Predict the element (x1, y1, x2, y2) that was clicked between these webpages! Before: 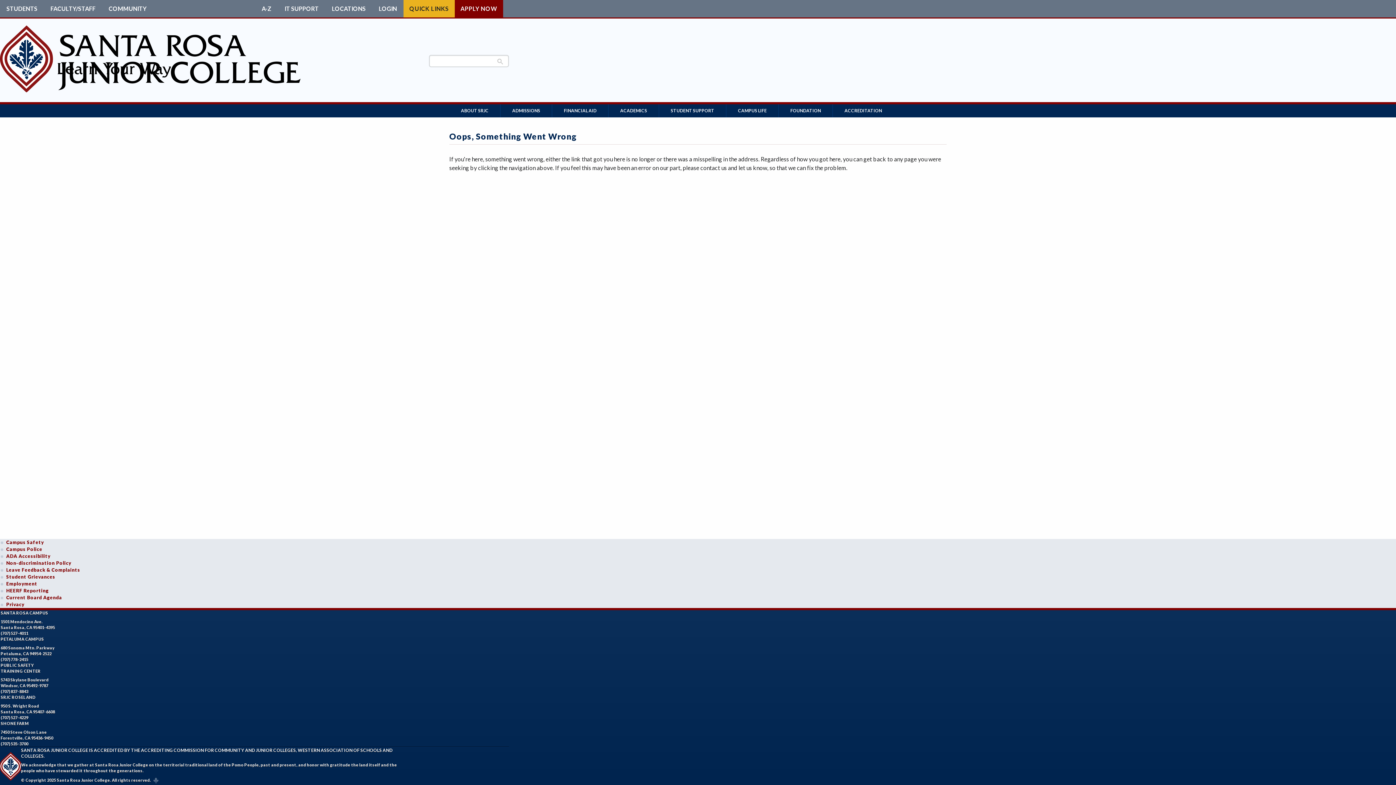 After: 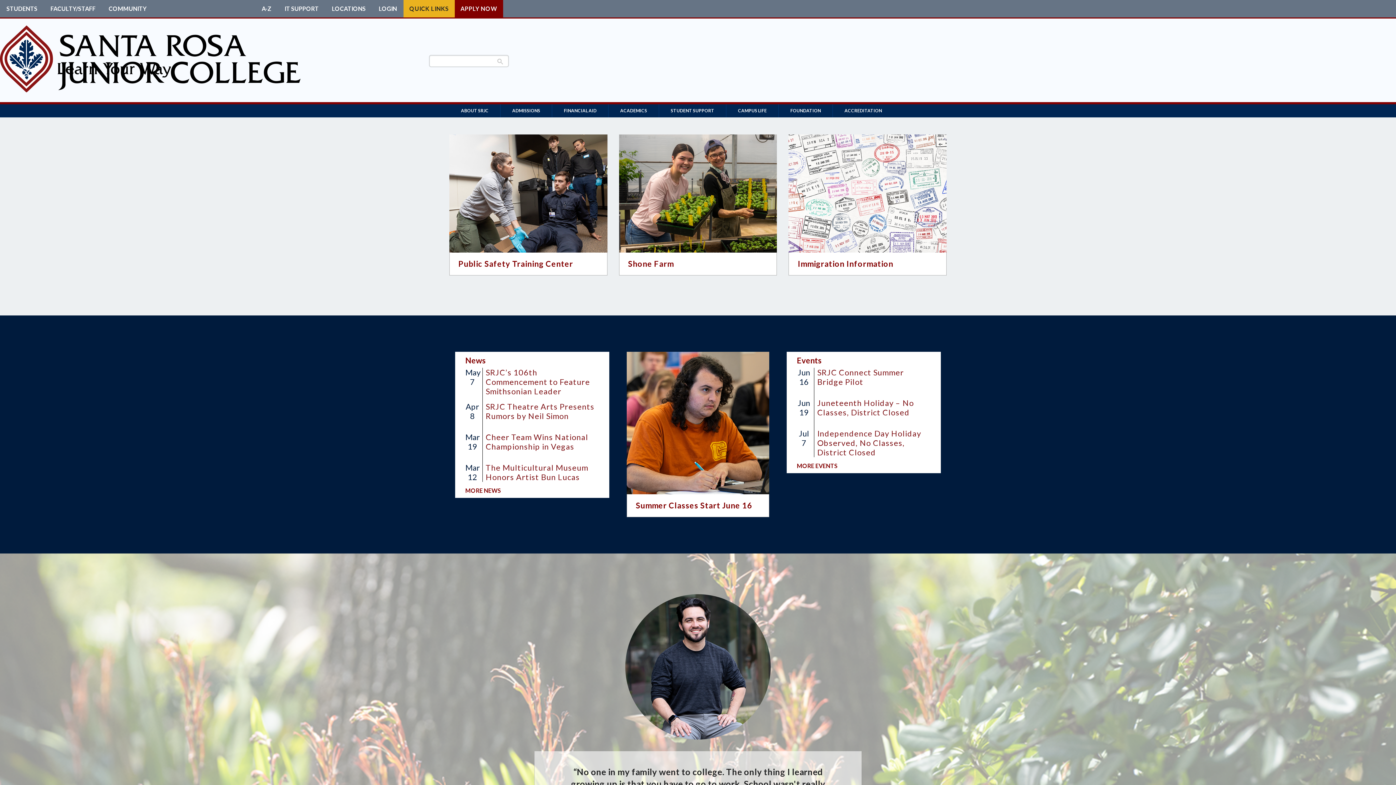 Action: label: Santa Rosa Junior College bbox: (0, 82, 429, 94)